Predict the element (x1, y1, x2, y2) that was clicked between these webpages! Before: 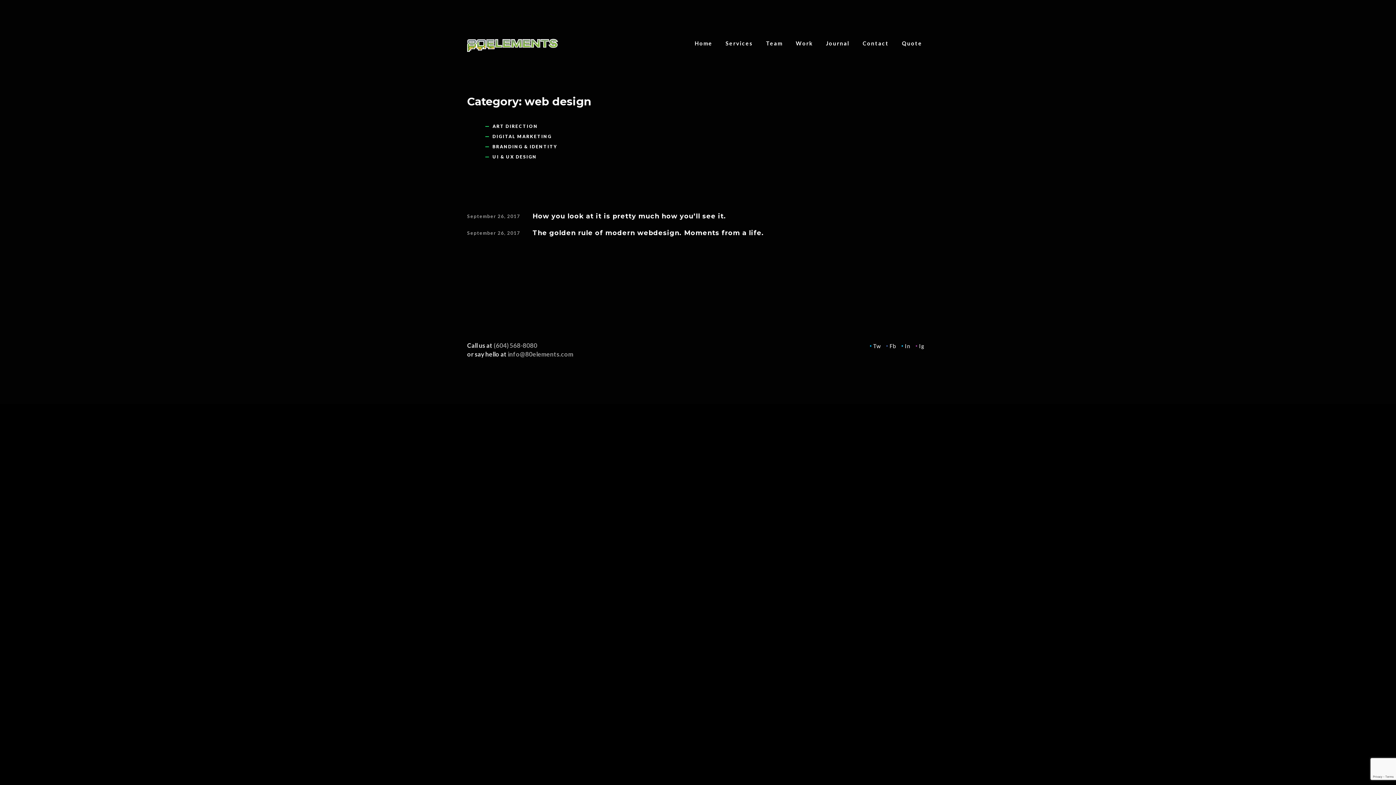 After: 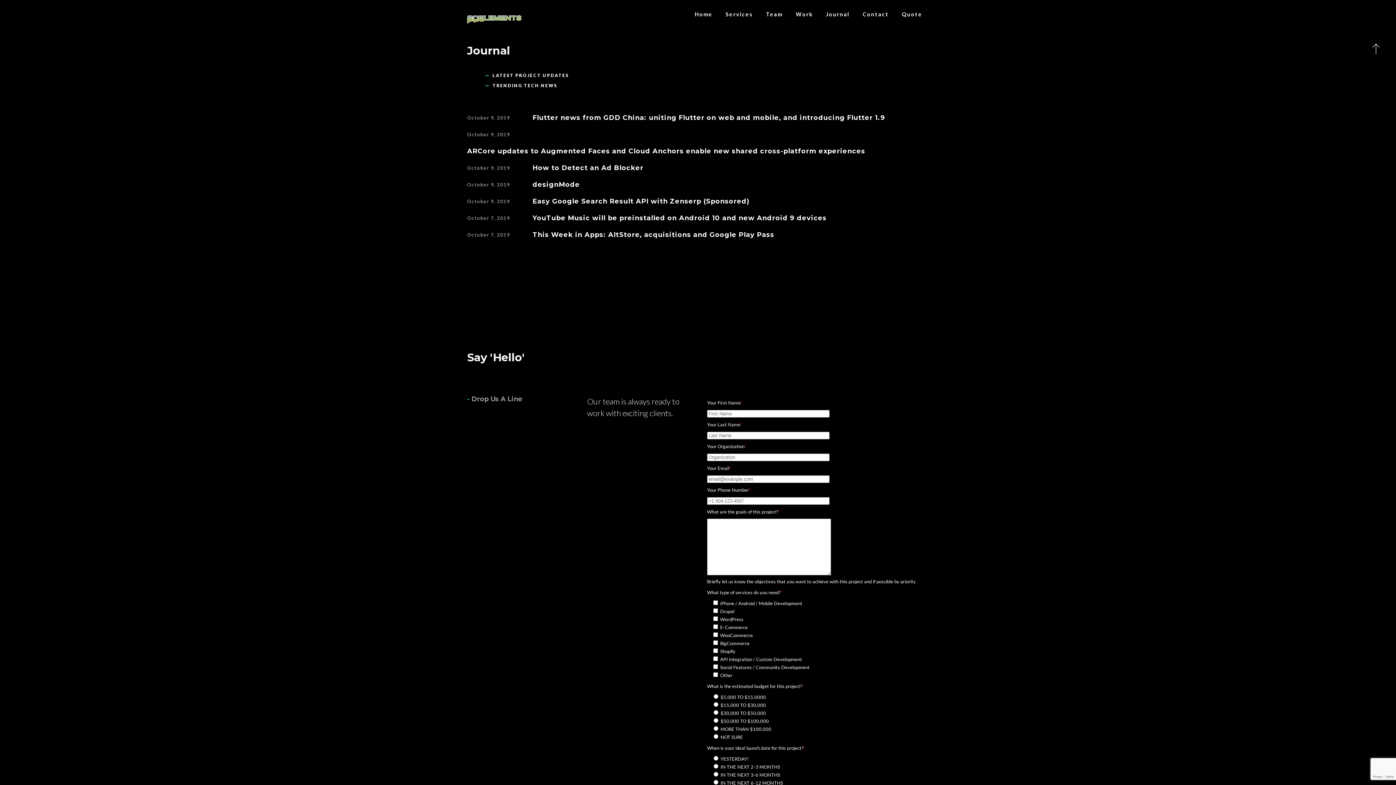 Action: label: Journal bbox: (819, 21, 856, 64)